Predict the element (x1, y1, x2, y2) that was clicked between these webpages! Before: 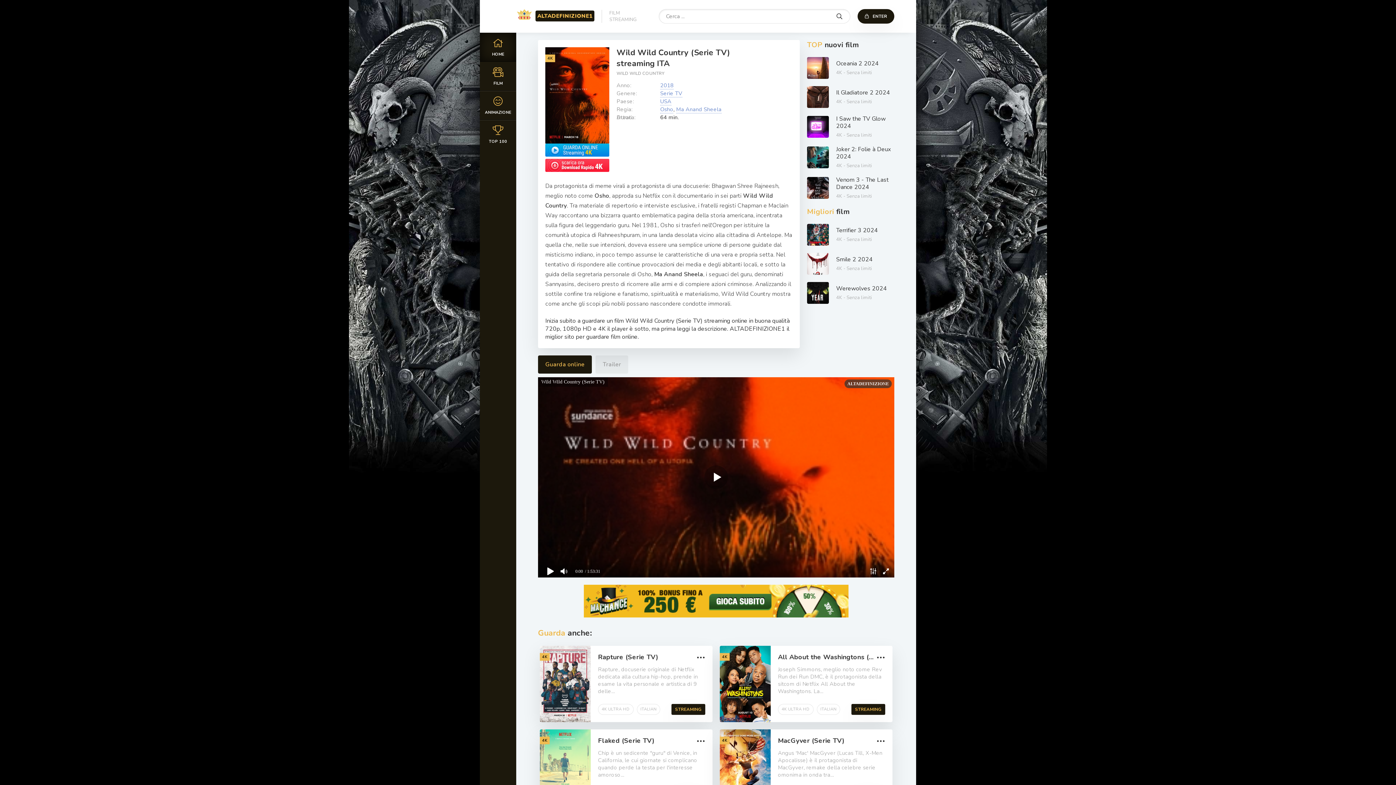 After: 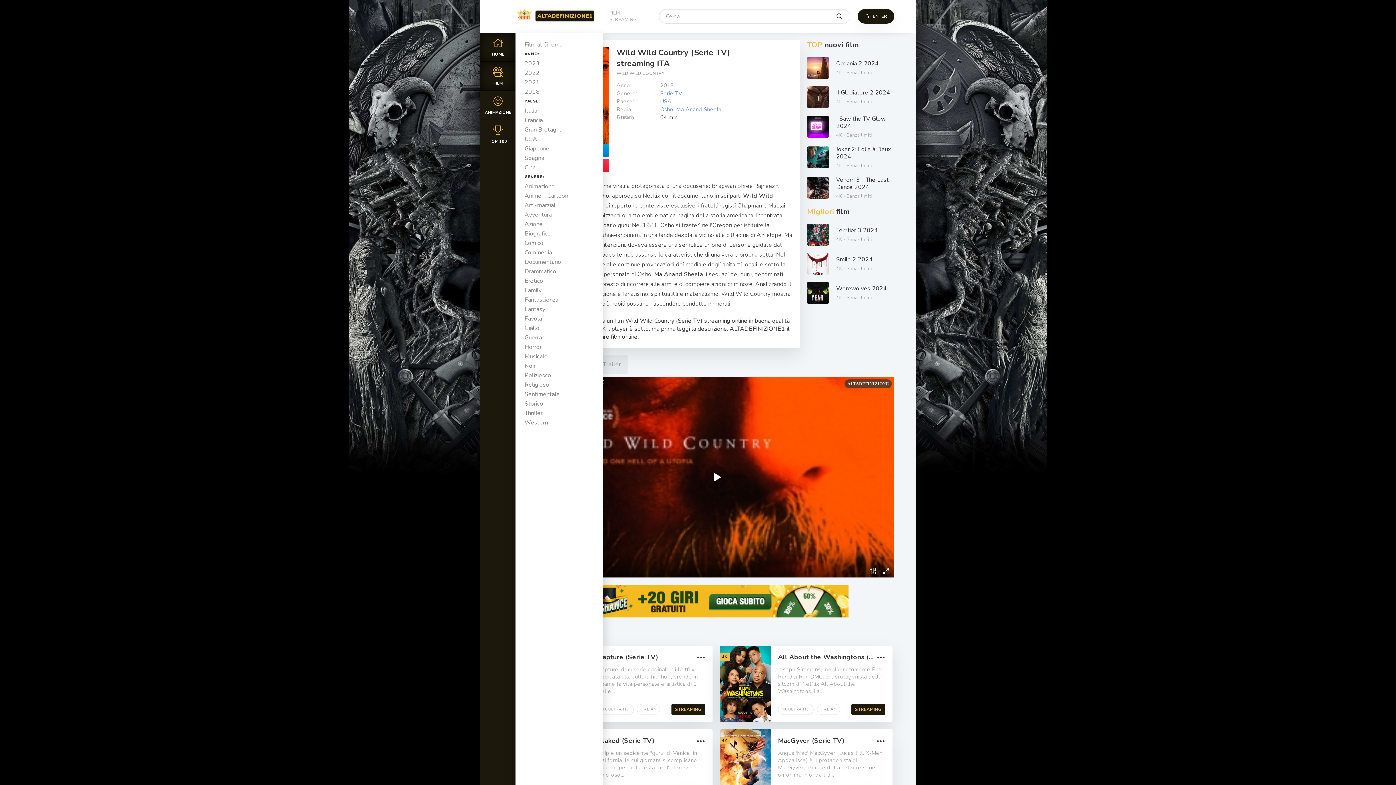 Action: label: FILM bbox: (480, 61, 516, 90)